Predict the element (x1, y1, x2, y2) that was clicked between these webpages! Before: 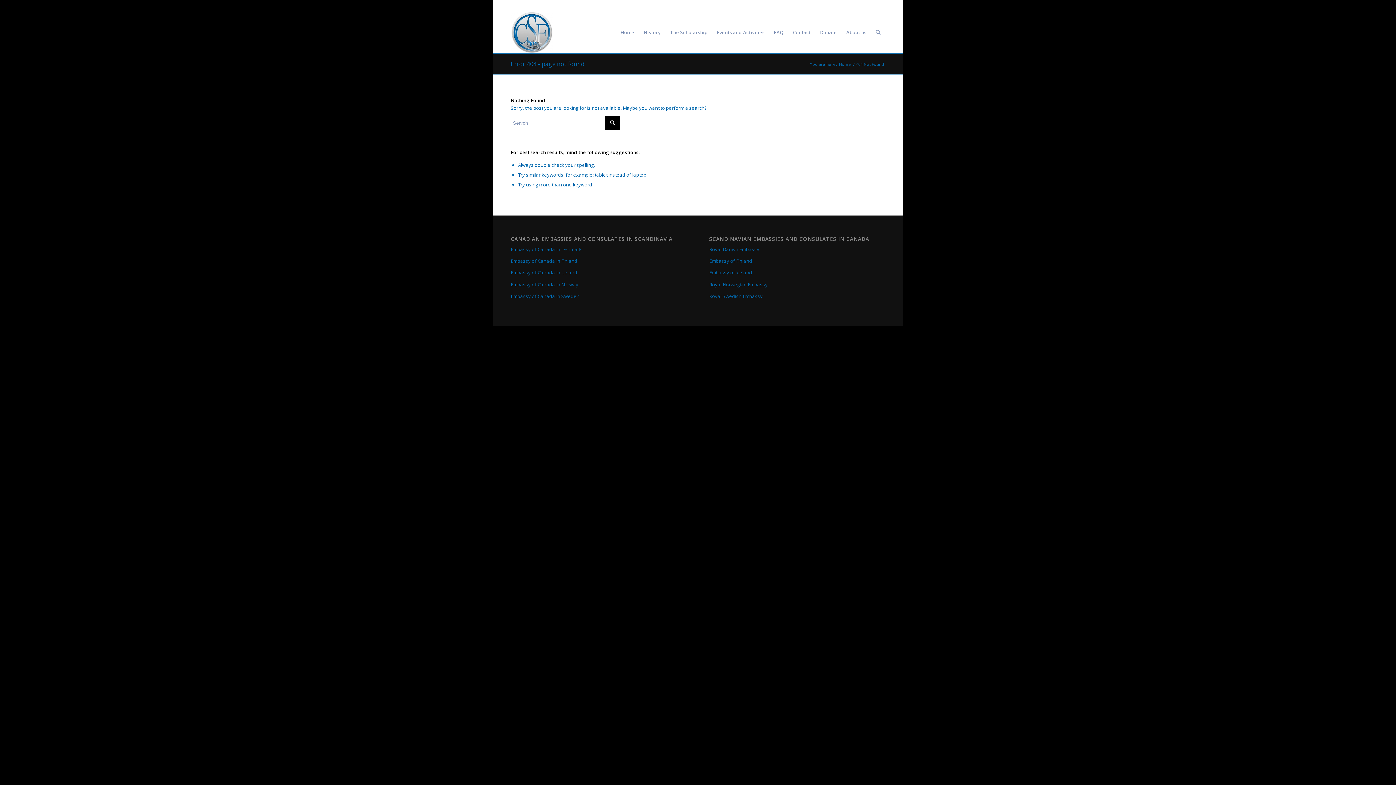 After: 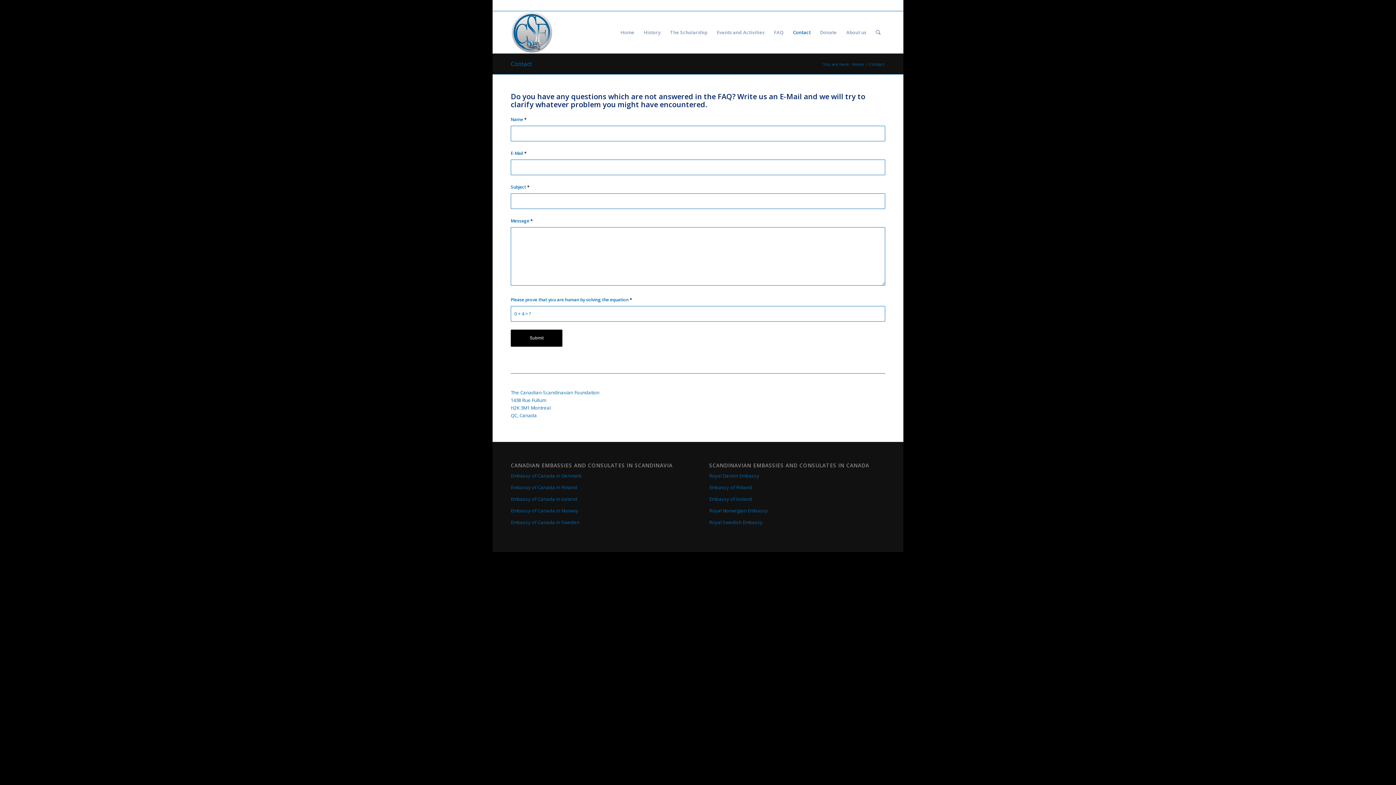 Action: bbox: (788, 11, 815, 53) label: Contact